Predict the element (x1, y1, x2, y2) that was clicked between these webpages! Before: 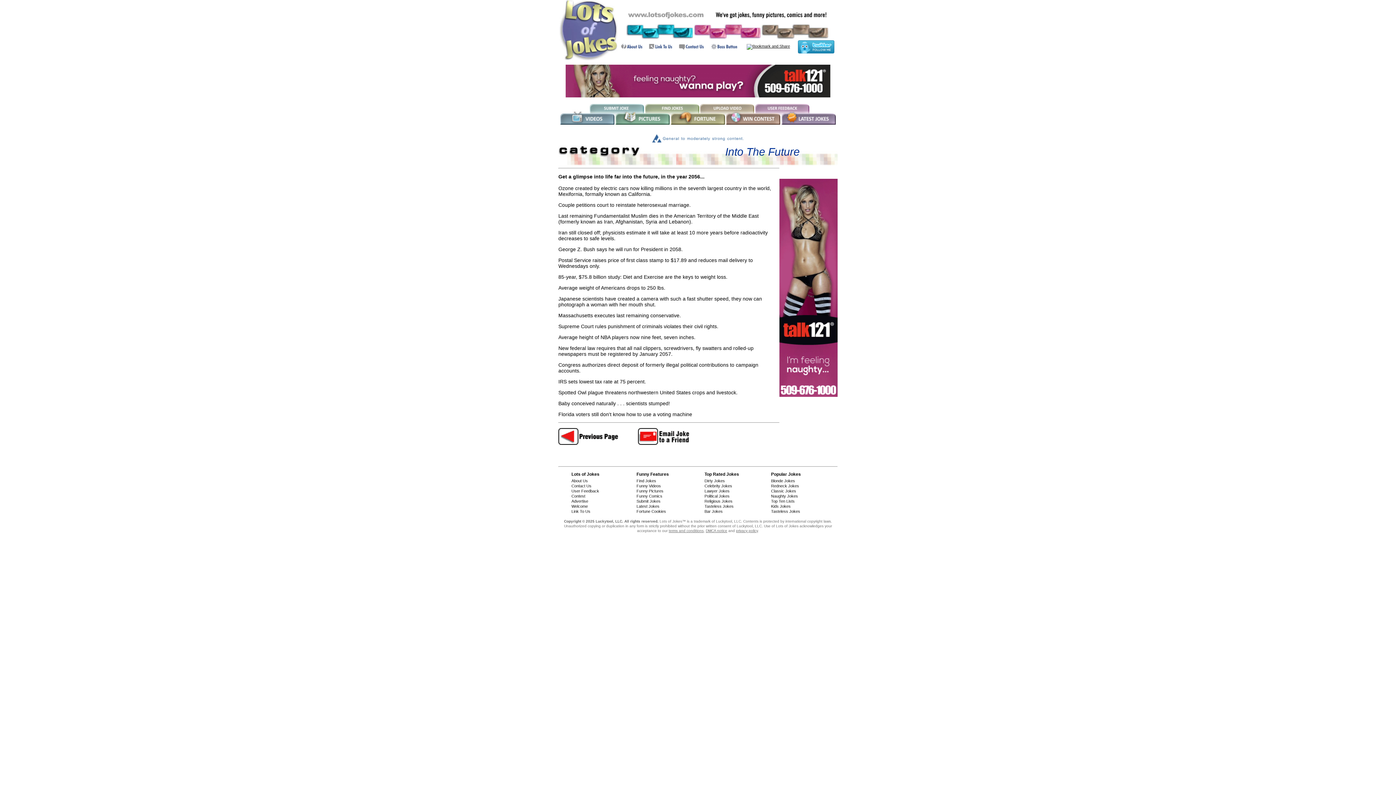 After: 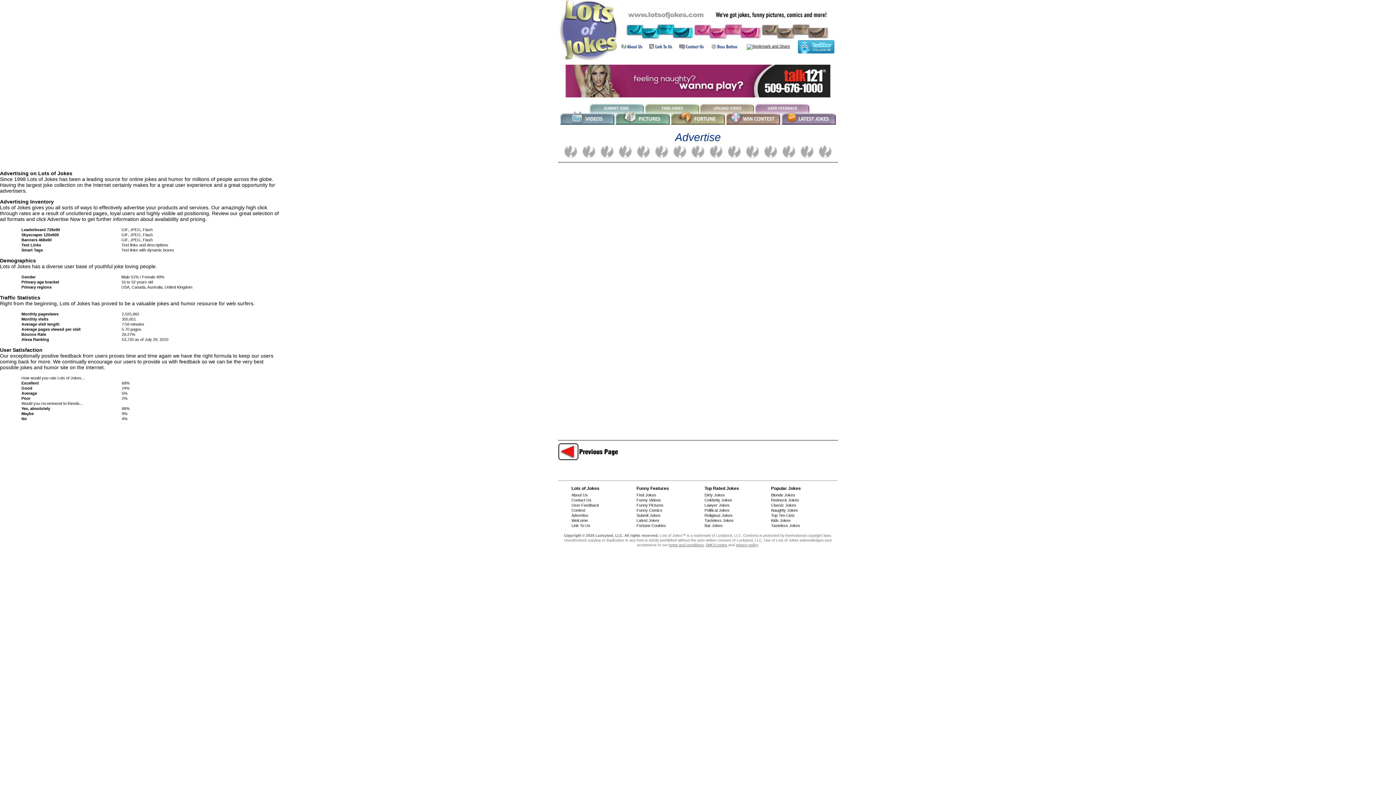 Action: label: Advertise bbox: (571, 499, 588, 503)